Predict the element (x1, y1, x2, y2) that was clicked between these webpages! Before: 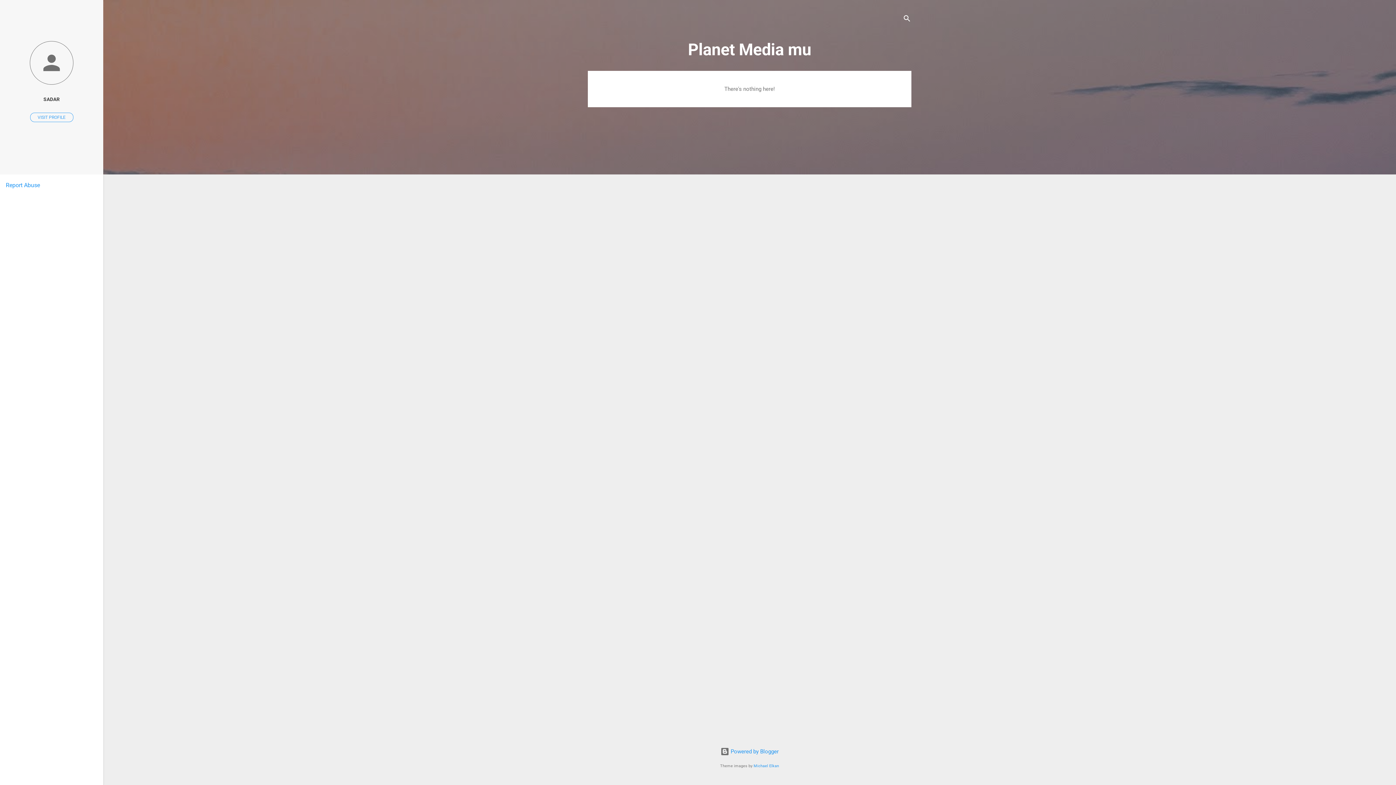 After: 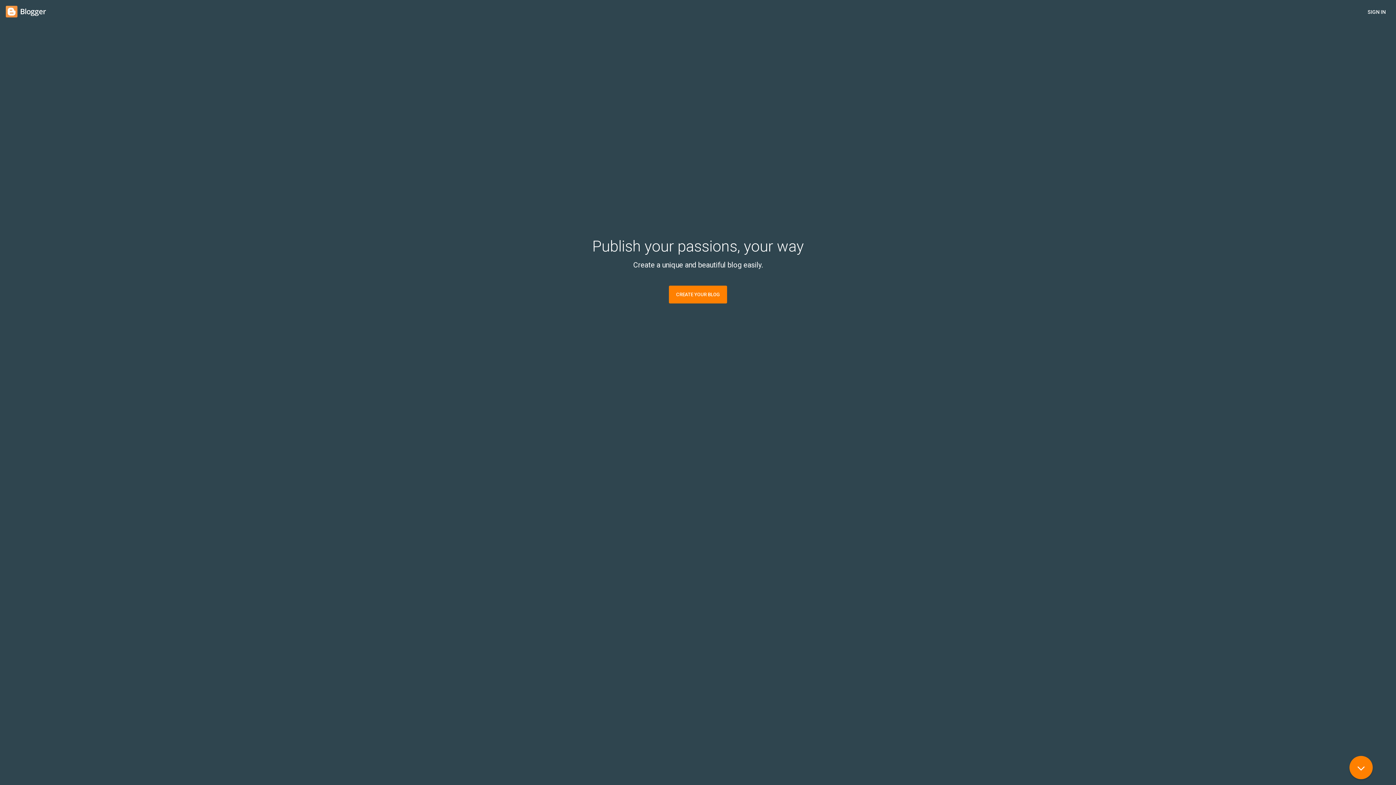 Action: bbox: (720, 748, 778, 755) label:  Powered by Blogger